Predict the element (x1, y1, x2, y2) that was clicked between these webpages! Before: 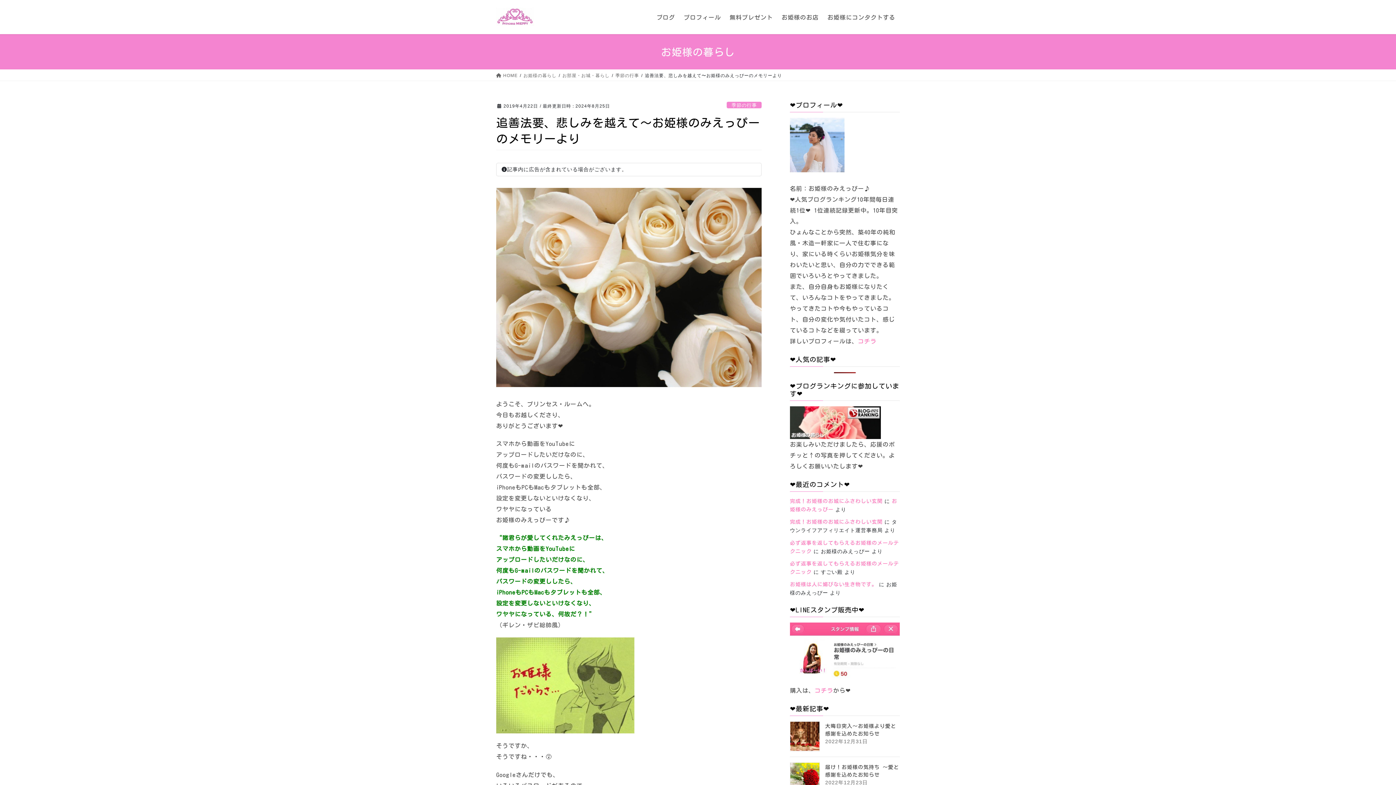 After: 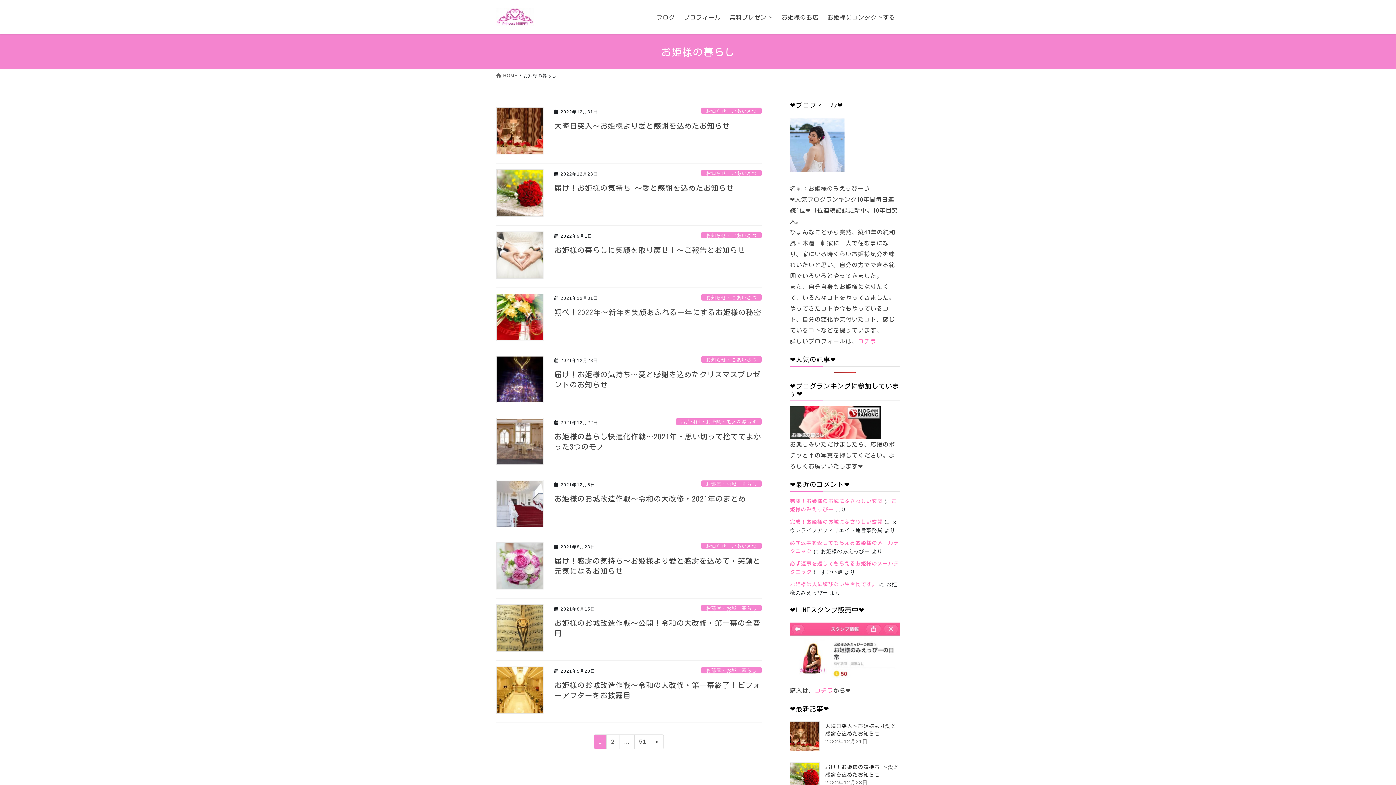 Action: bbox: (523, 72, 556, 78) label: お姫様の暮らし